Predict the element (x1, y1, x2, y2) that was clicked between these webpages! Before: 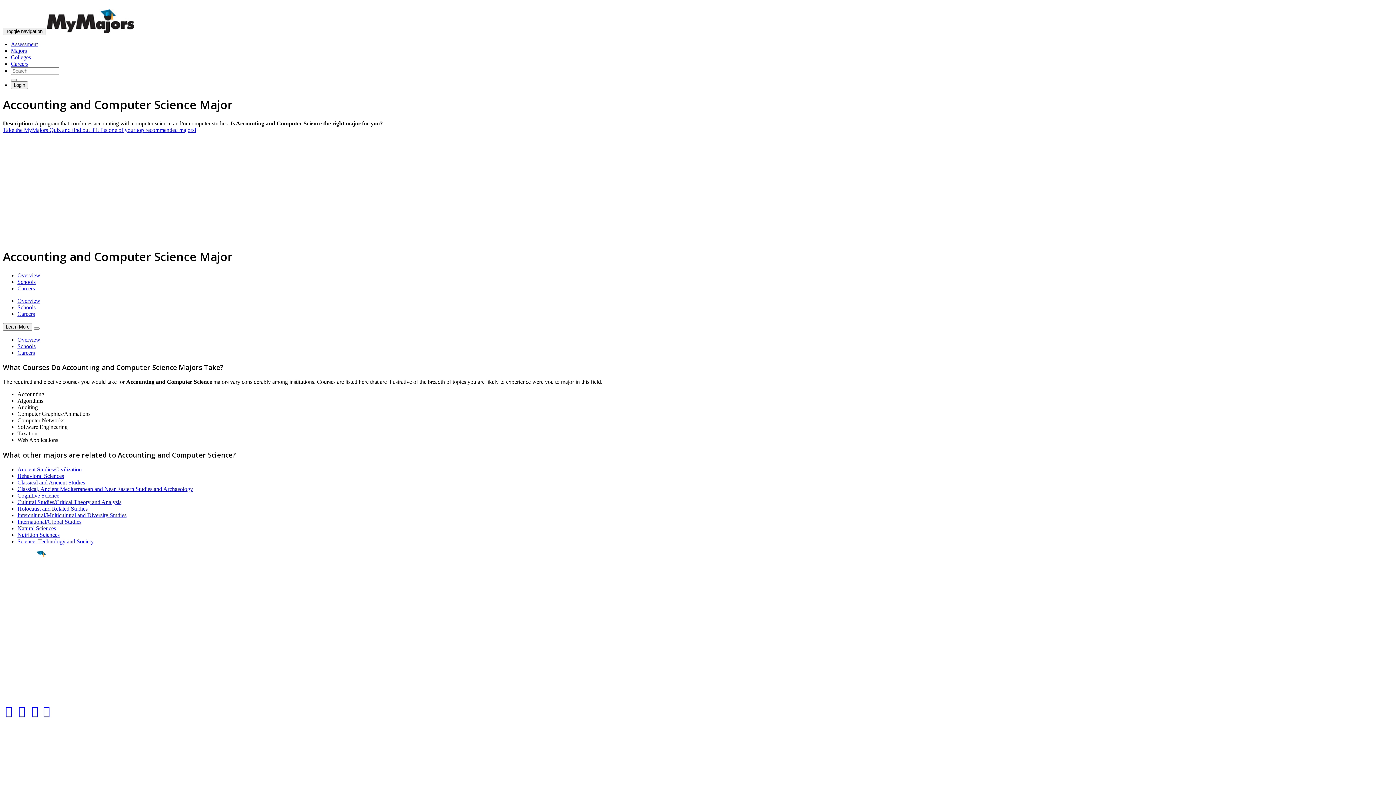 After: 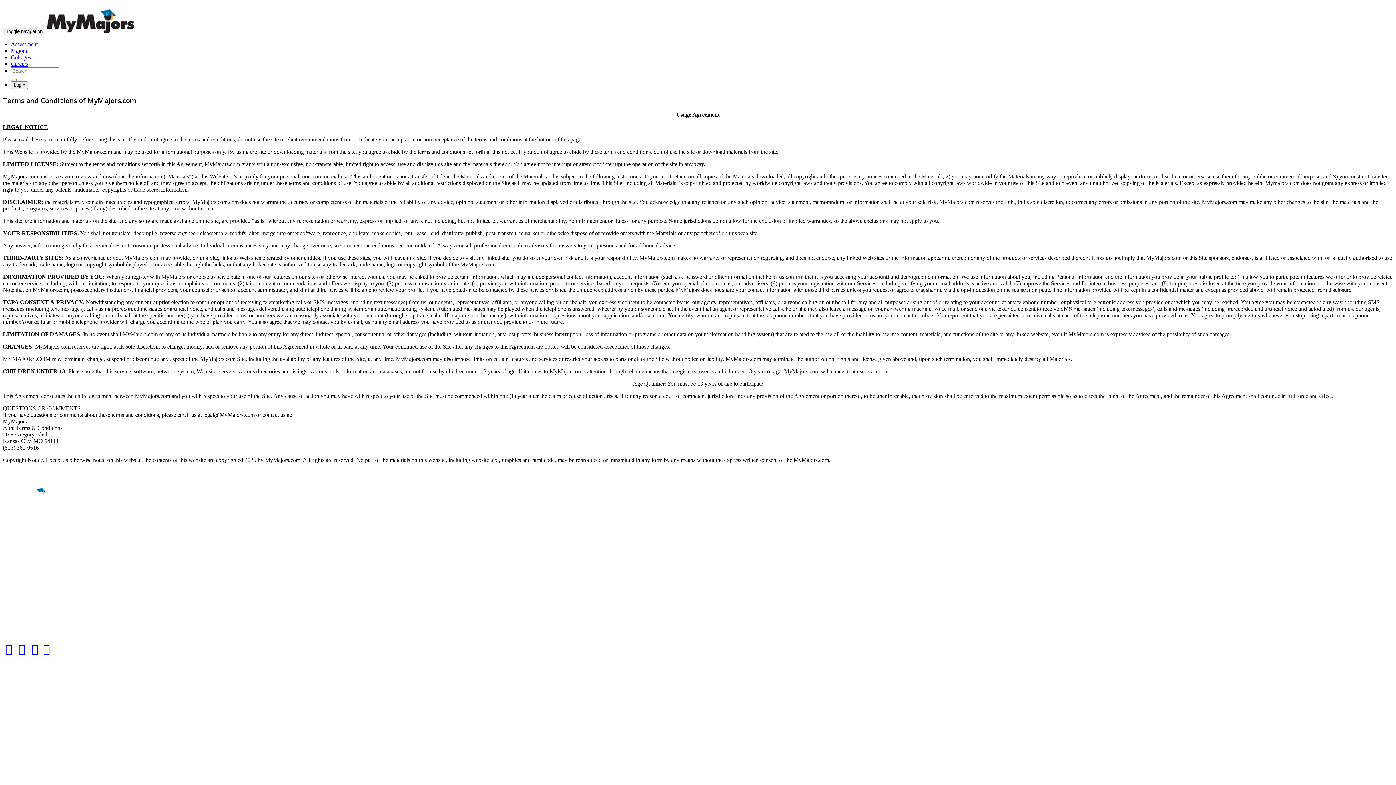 Action: bbox: (2, 725, 17, 731) label: Terms